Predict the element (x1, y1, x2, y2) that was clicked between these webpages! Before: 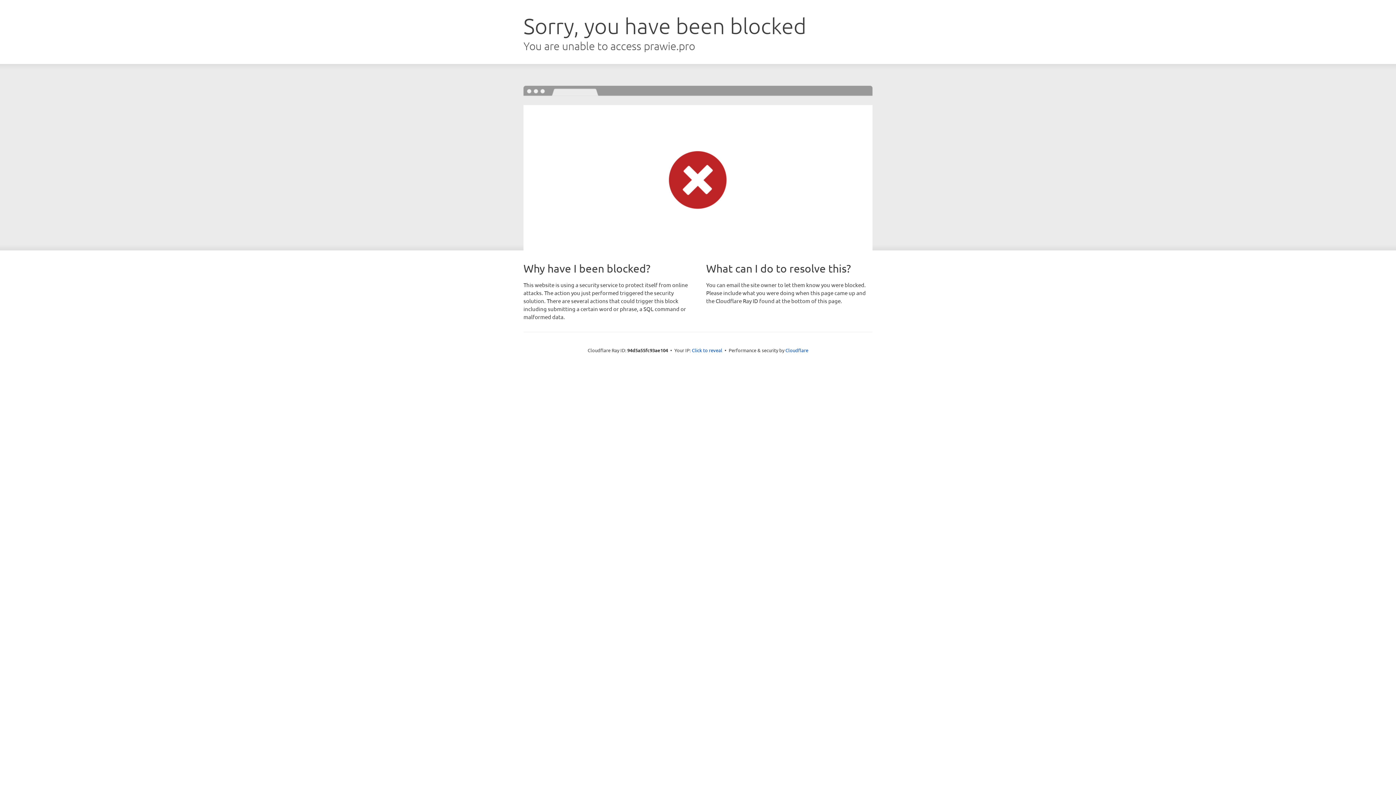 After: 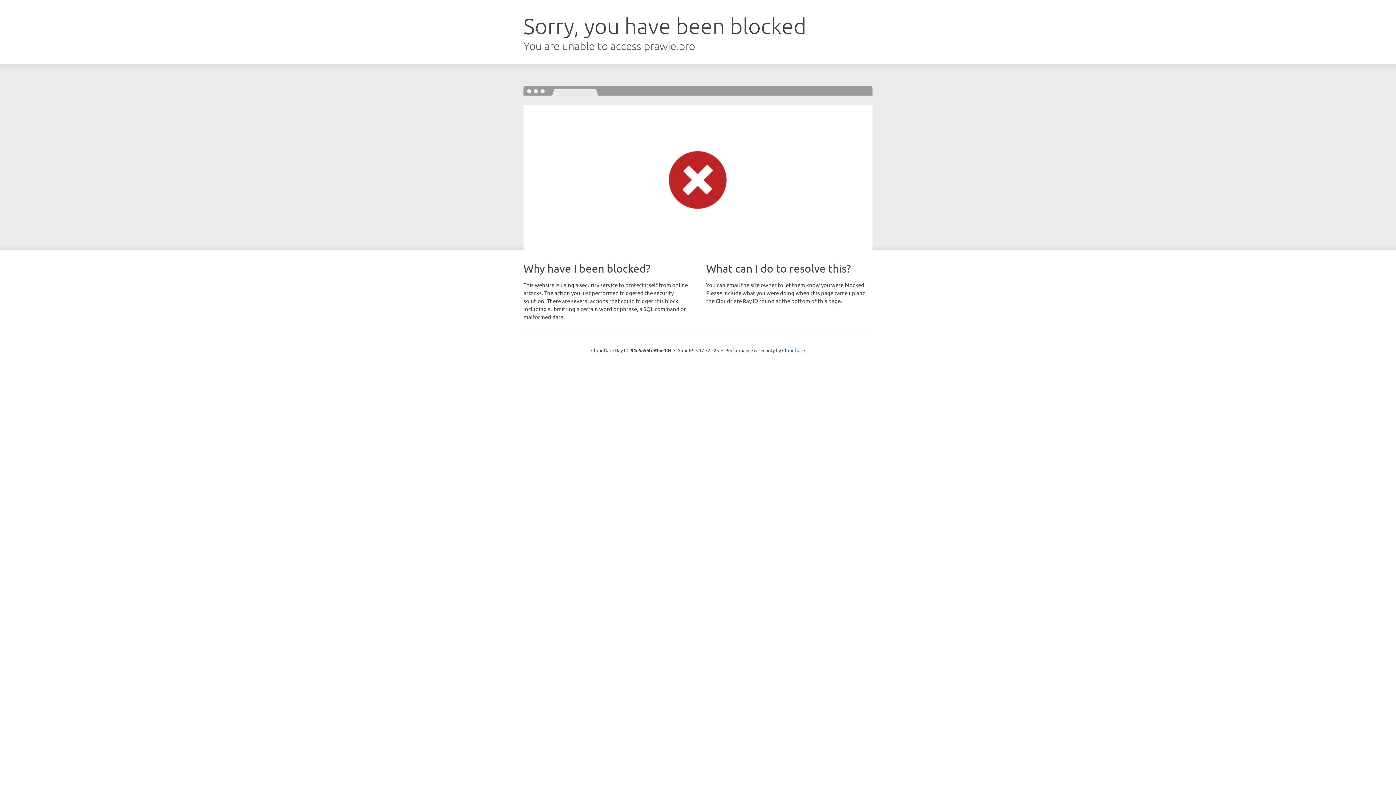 Action: bbox: (692, 346, 722, 353) label: Click to reveal